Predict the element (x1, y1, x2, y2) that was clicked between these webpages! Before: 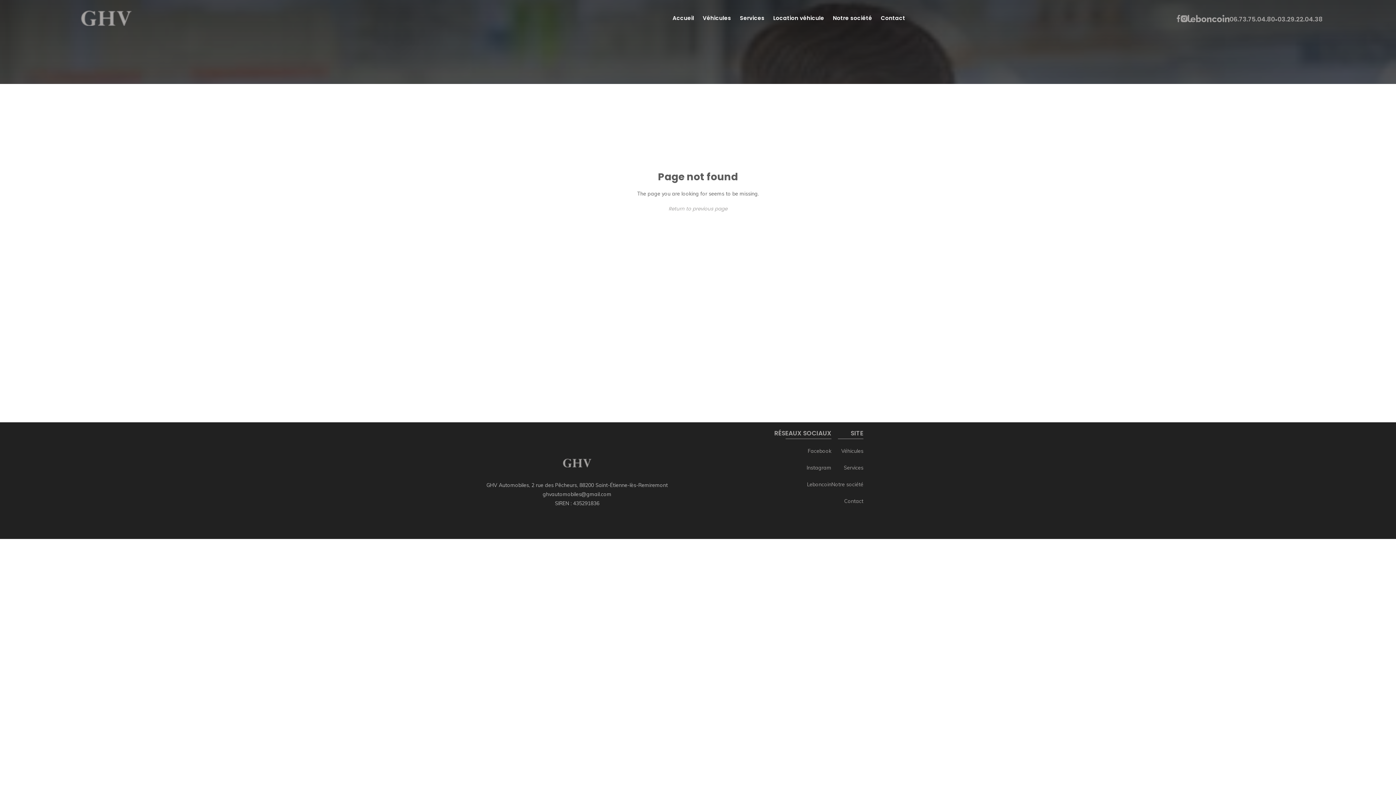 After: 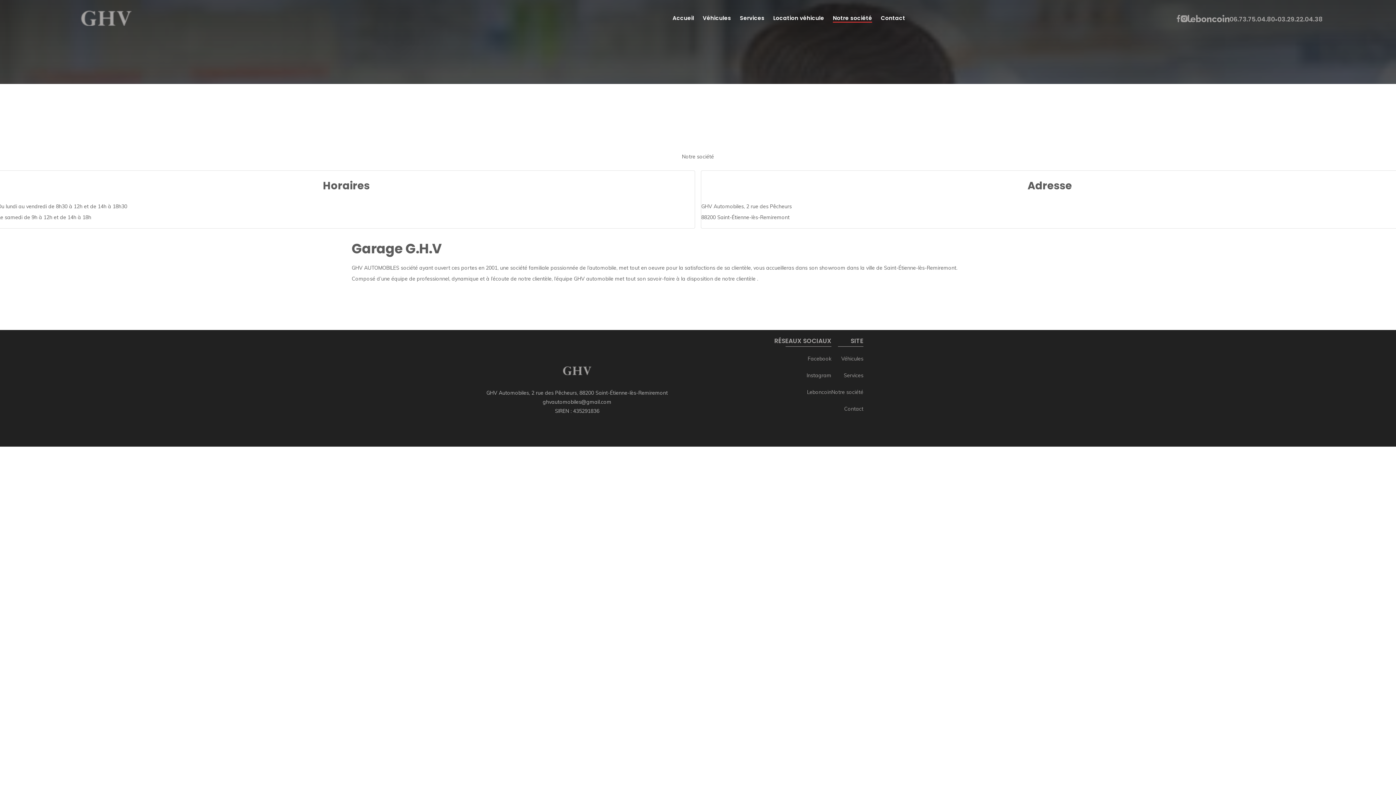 Action: bbox: (831, 481, 863, 488) label: Notre société